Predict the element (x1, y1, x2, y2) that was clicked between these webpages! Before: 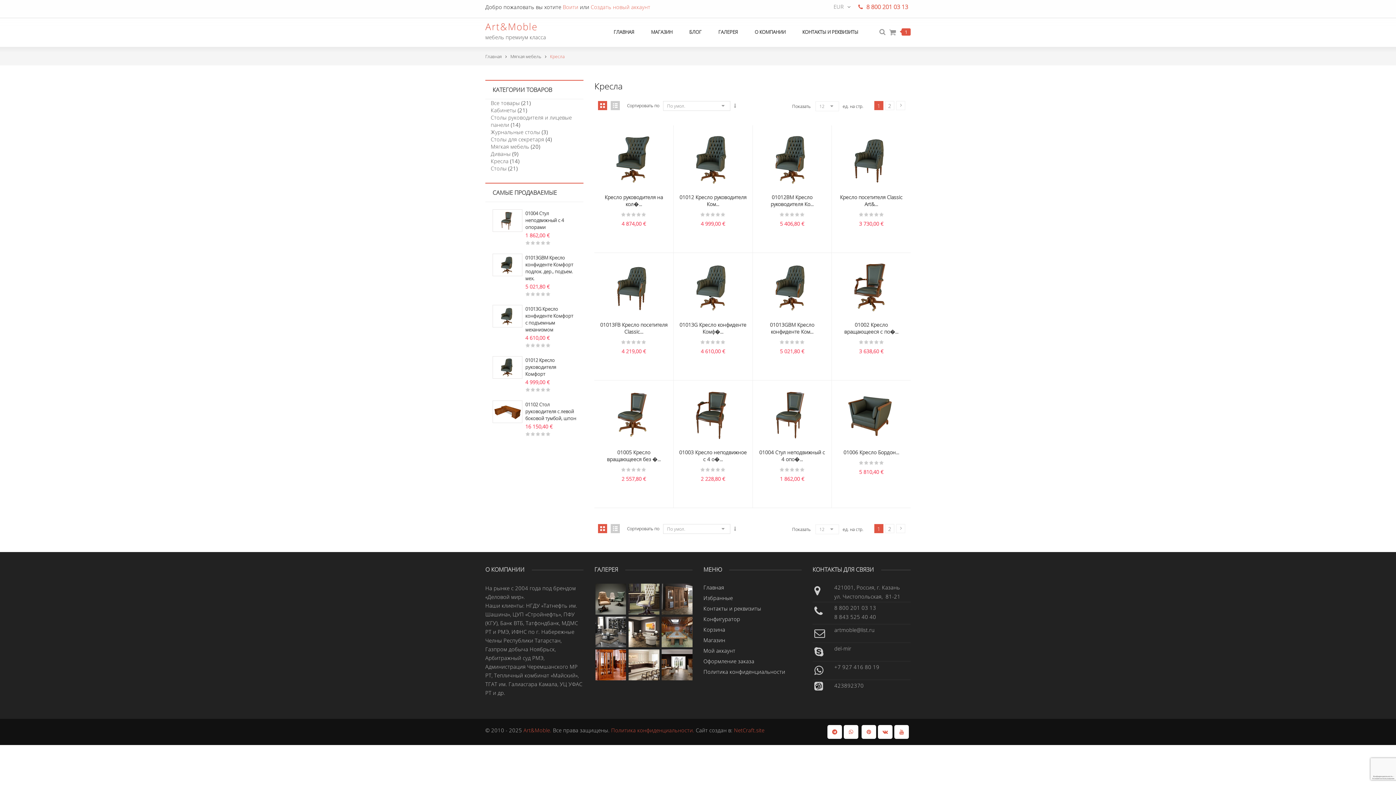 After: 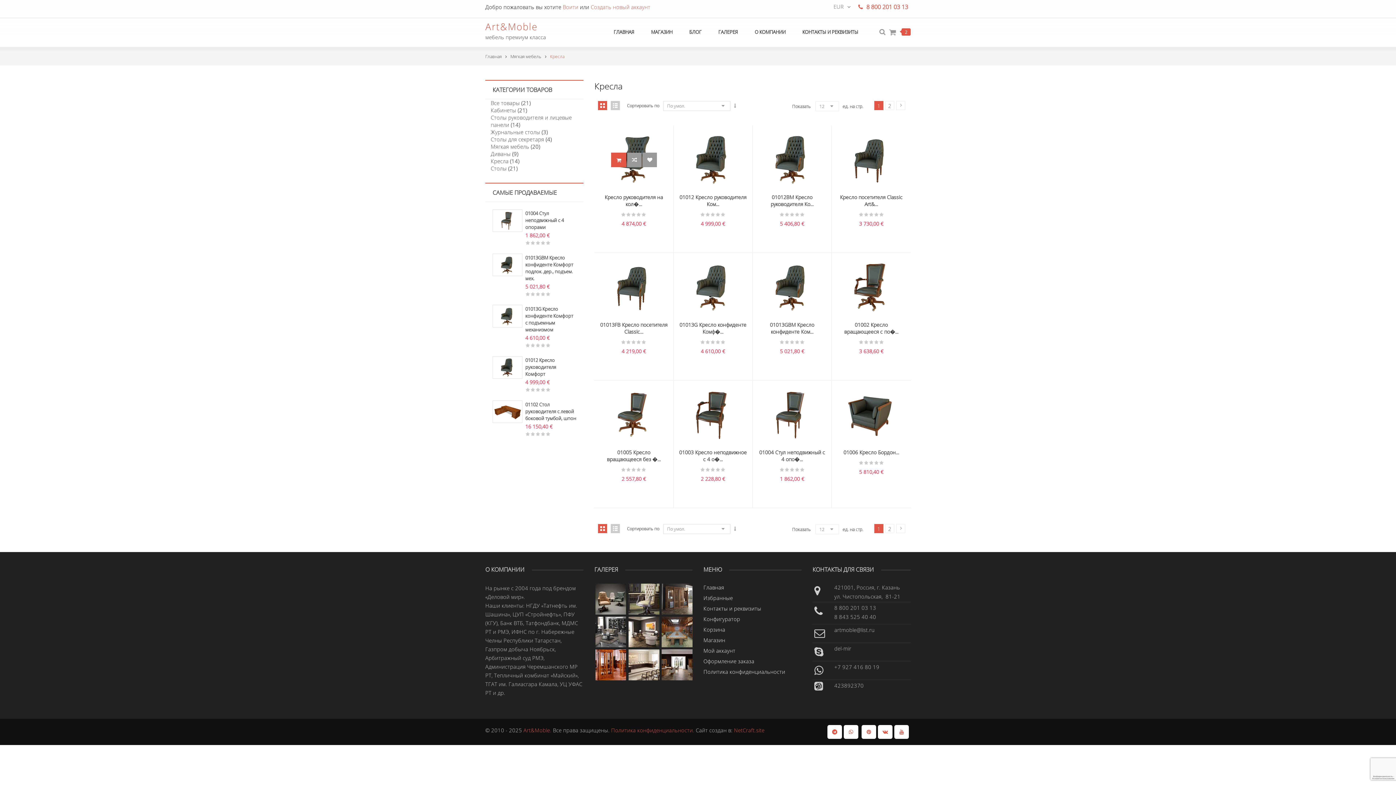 Action: label: В КОРЗИНУ bbox: (611, 146, 625, 160)